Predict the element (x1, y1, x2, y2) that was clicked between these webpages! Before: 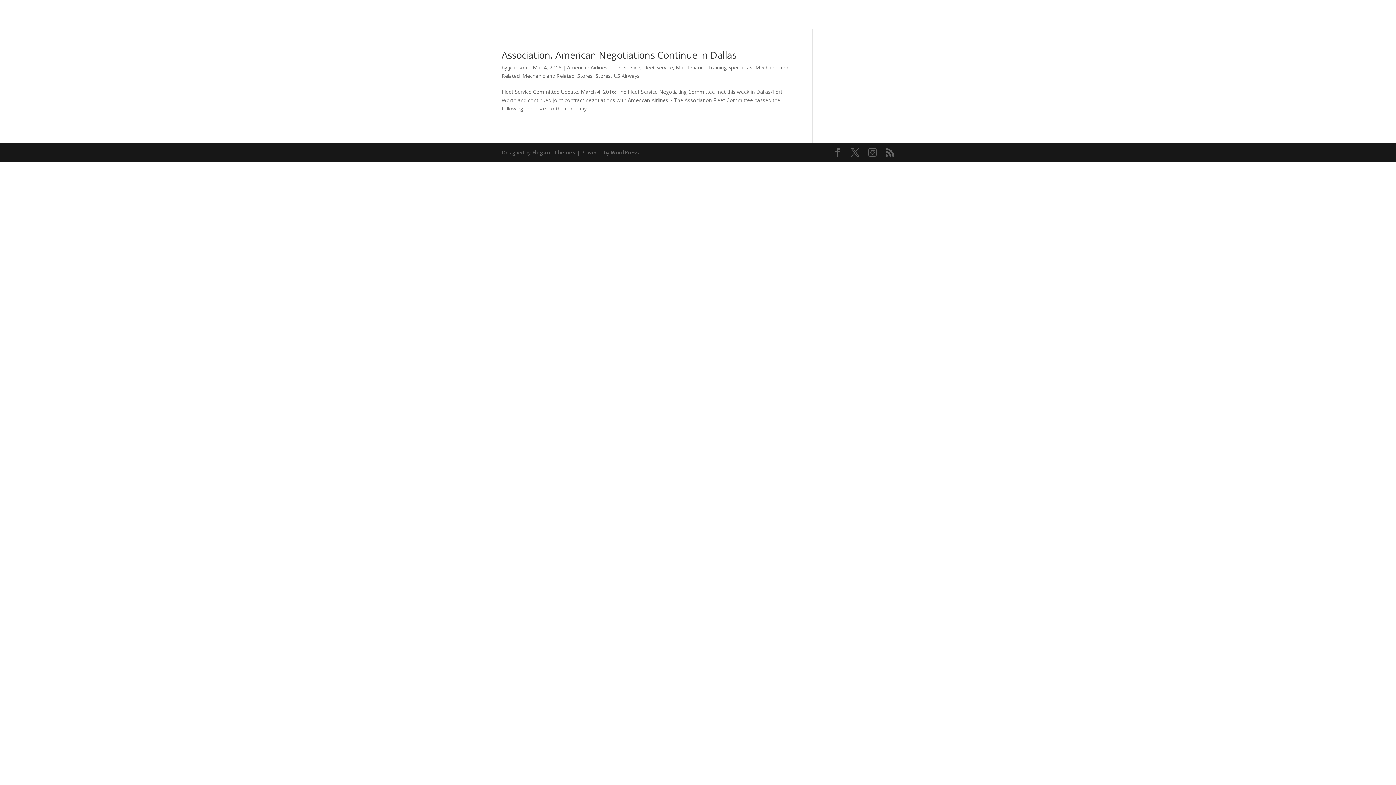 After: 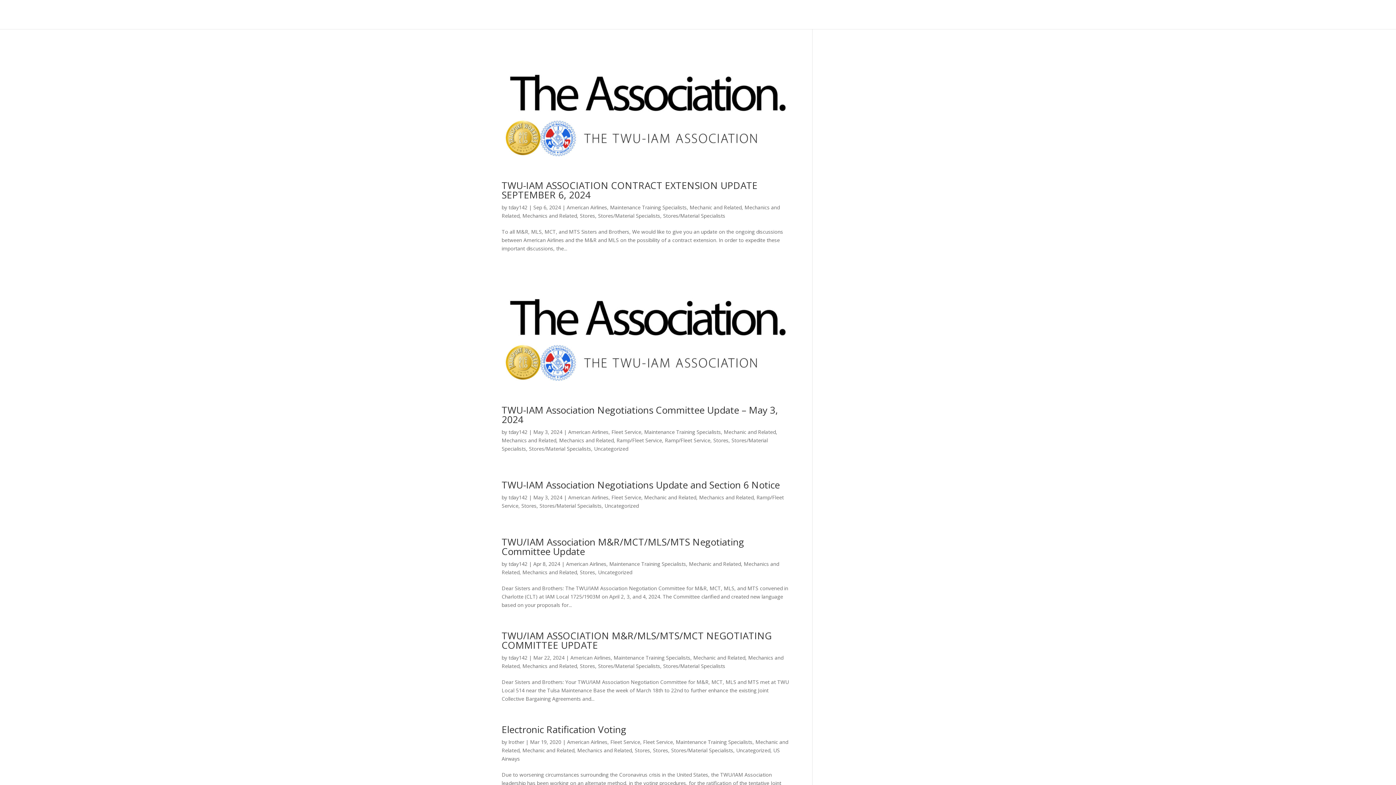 Action: bbox: (577, 72, 592, 79) label: Stores